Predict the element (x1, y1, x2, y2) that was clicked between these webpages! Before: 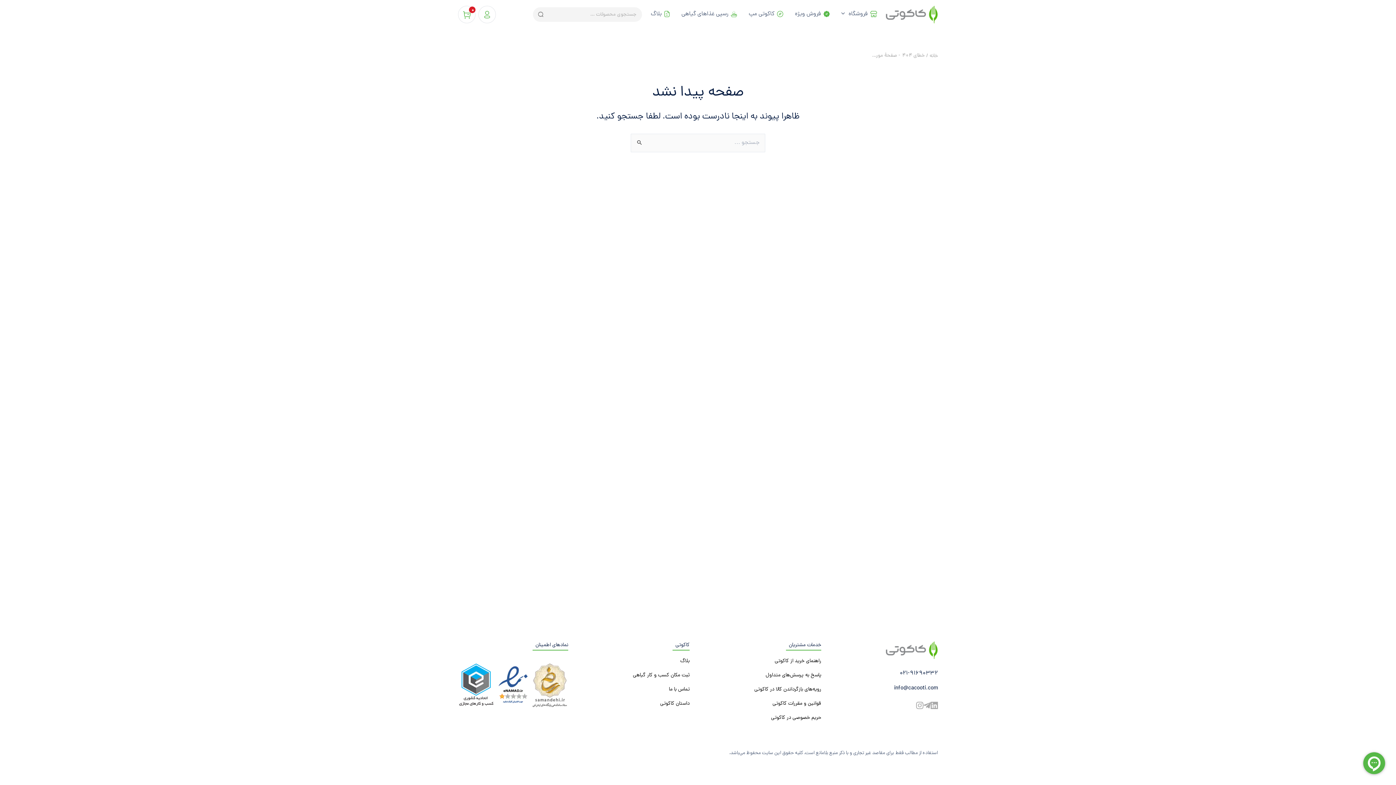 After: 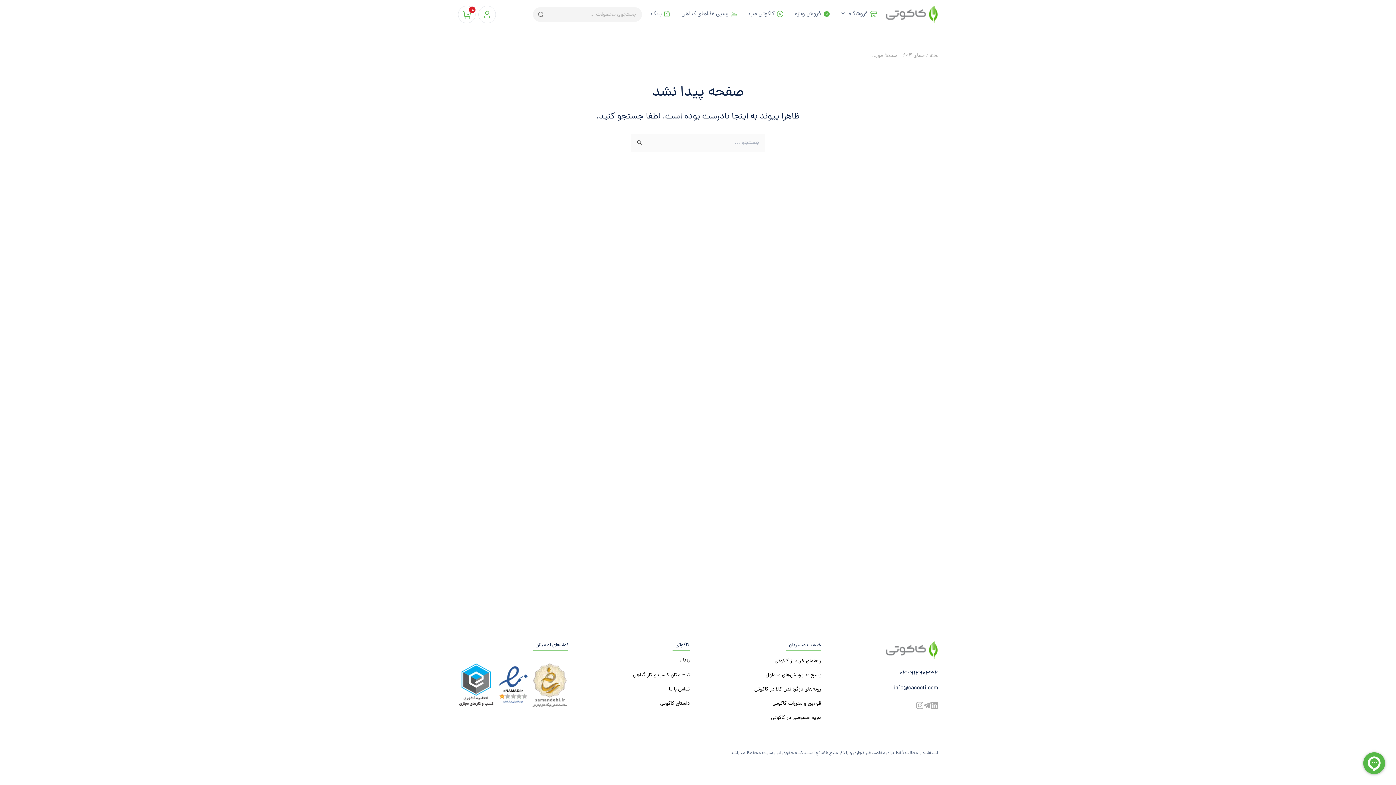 Action: bbox: (494, 681, 531, 690)